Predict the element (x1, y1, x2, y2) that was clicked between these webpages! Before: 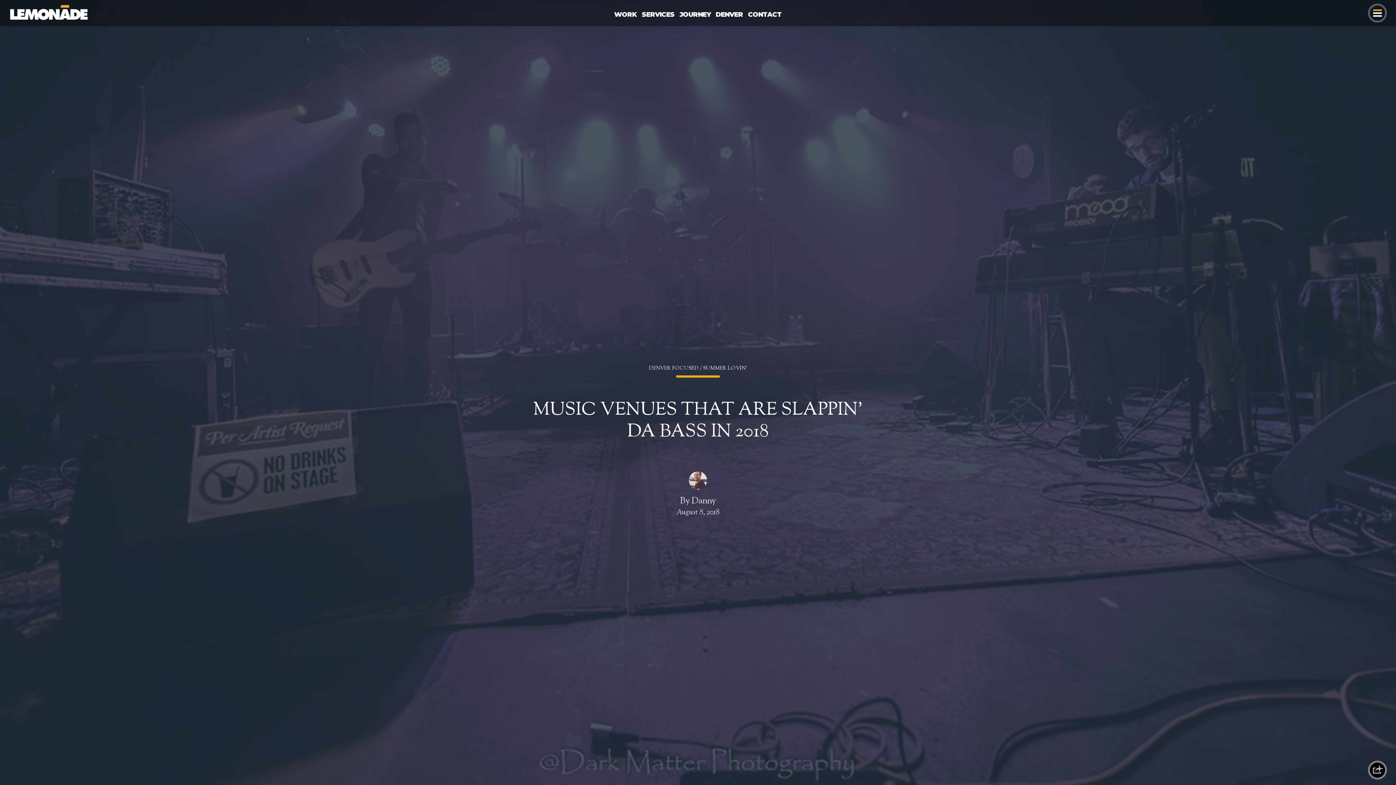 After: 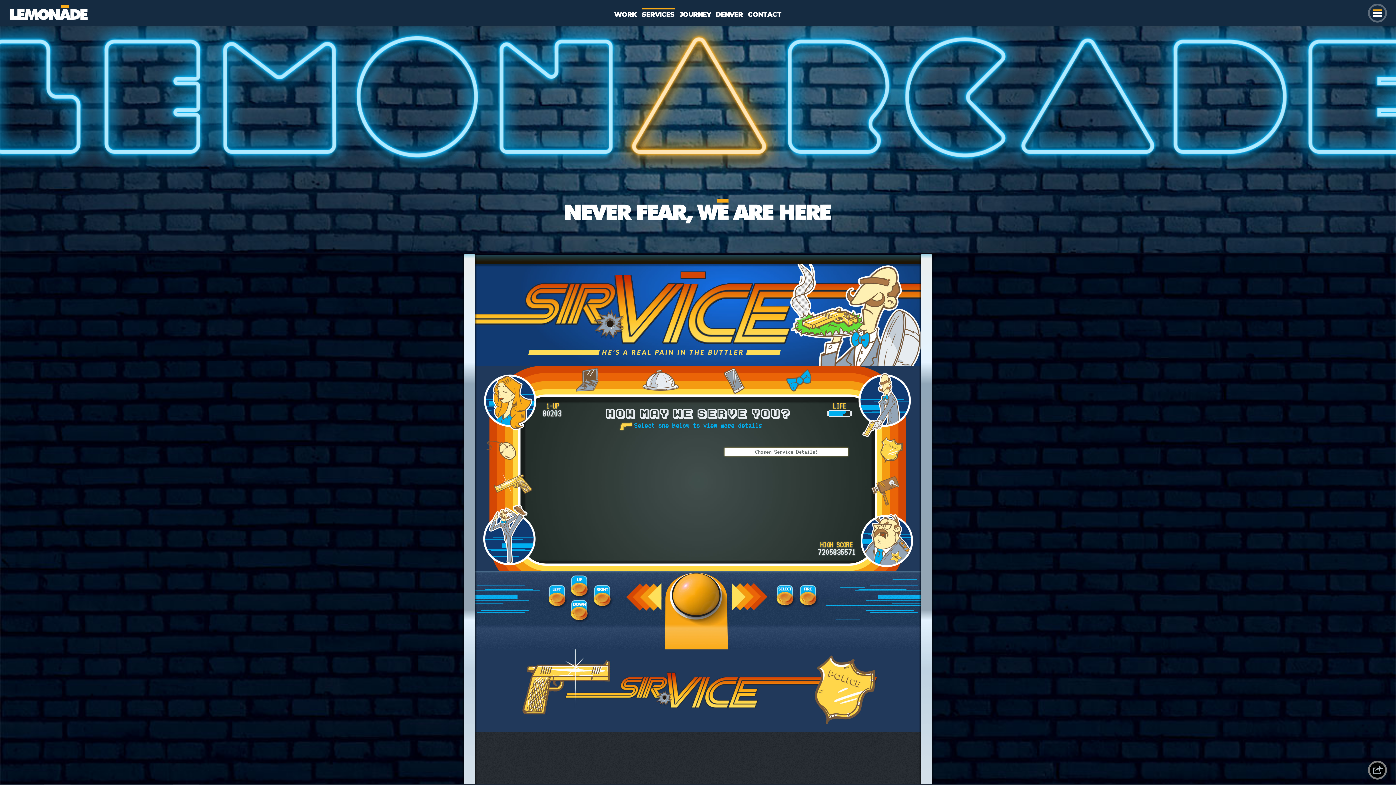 Action: bbox: (642, 8, 674, 18) label: SERVICES